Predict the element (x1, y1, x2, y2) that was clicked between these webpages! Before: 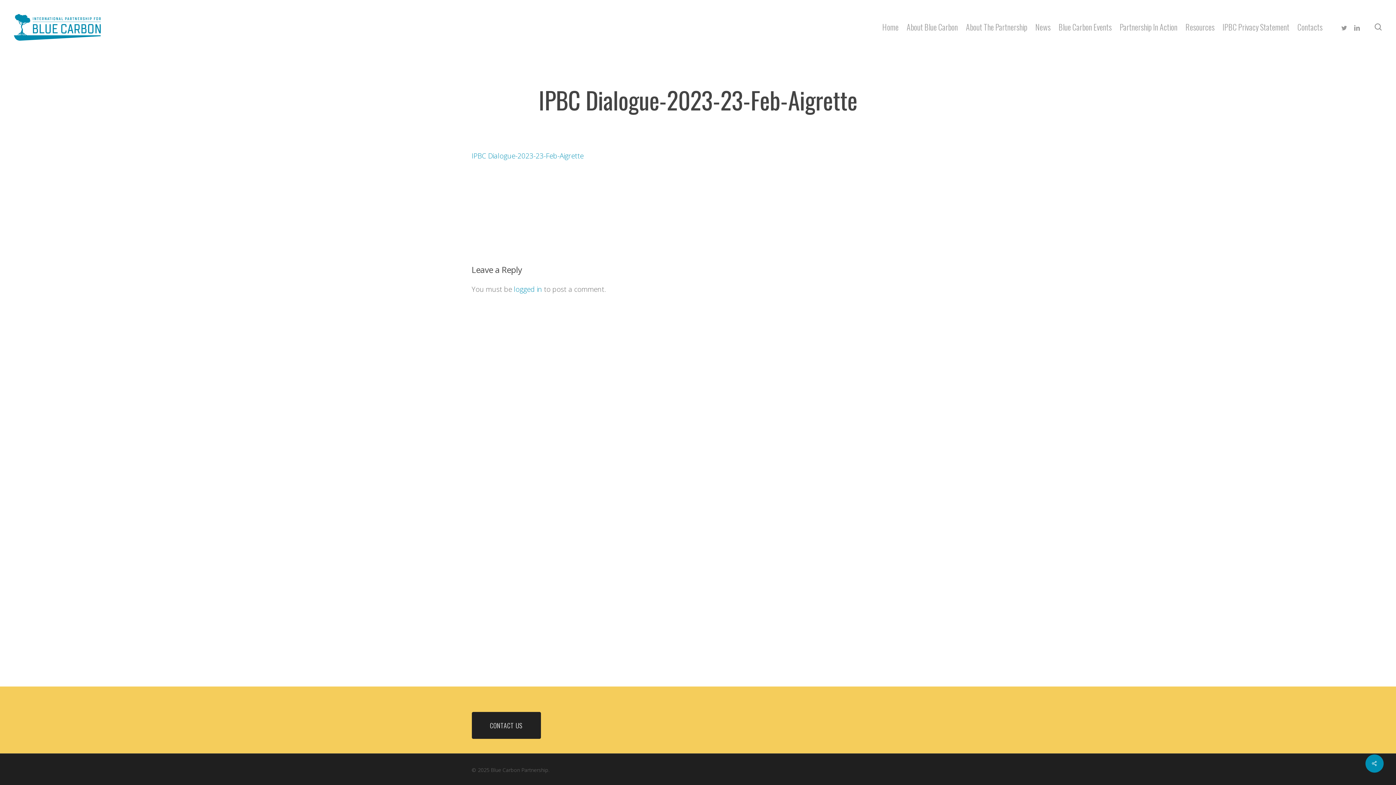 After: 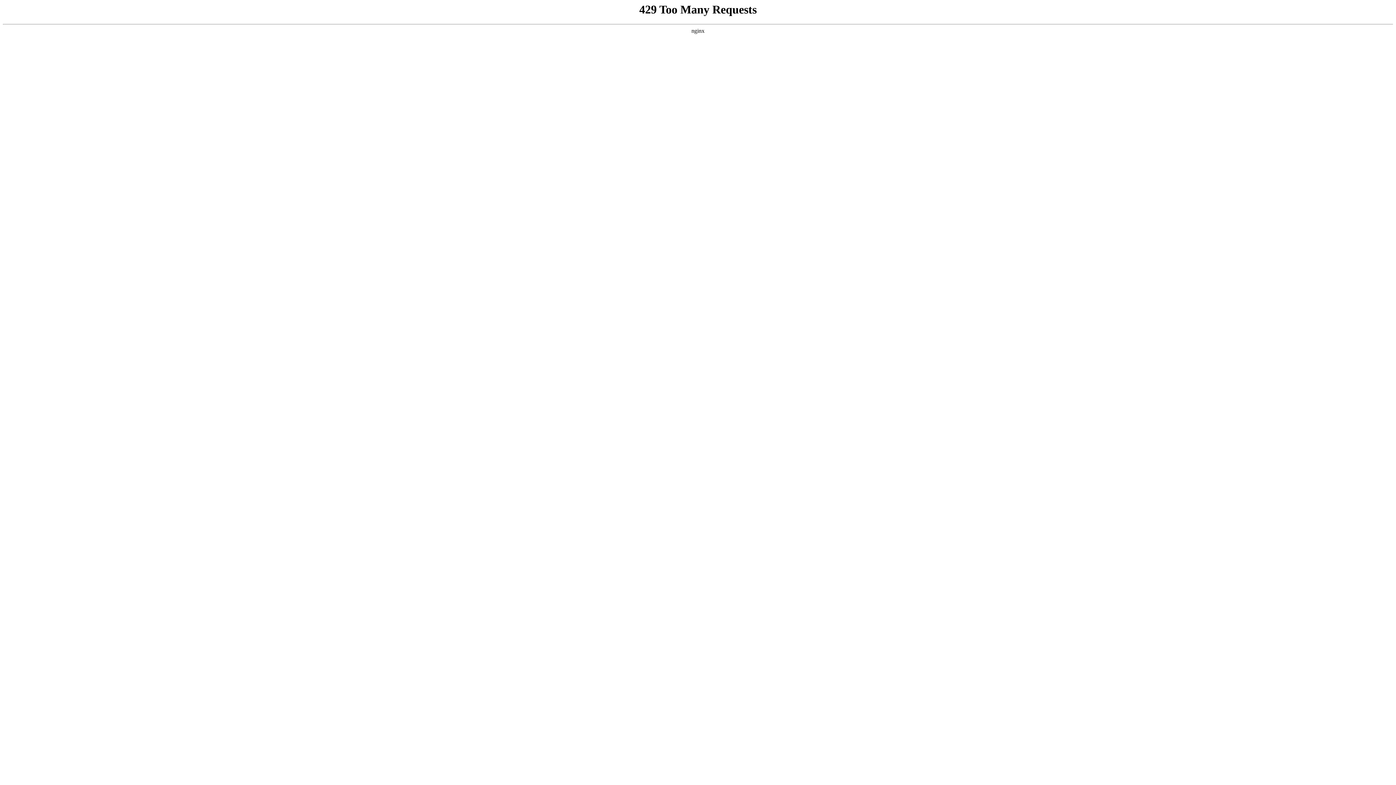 Action: bbox: (1218, 22, 1293, 31) label: IPBC Privacy Statement